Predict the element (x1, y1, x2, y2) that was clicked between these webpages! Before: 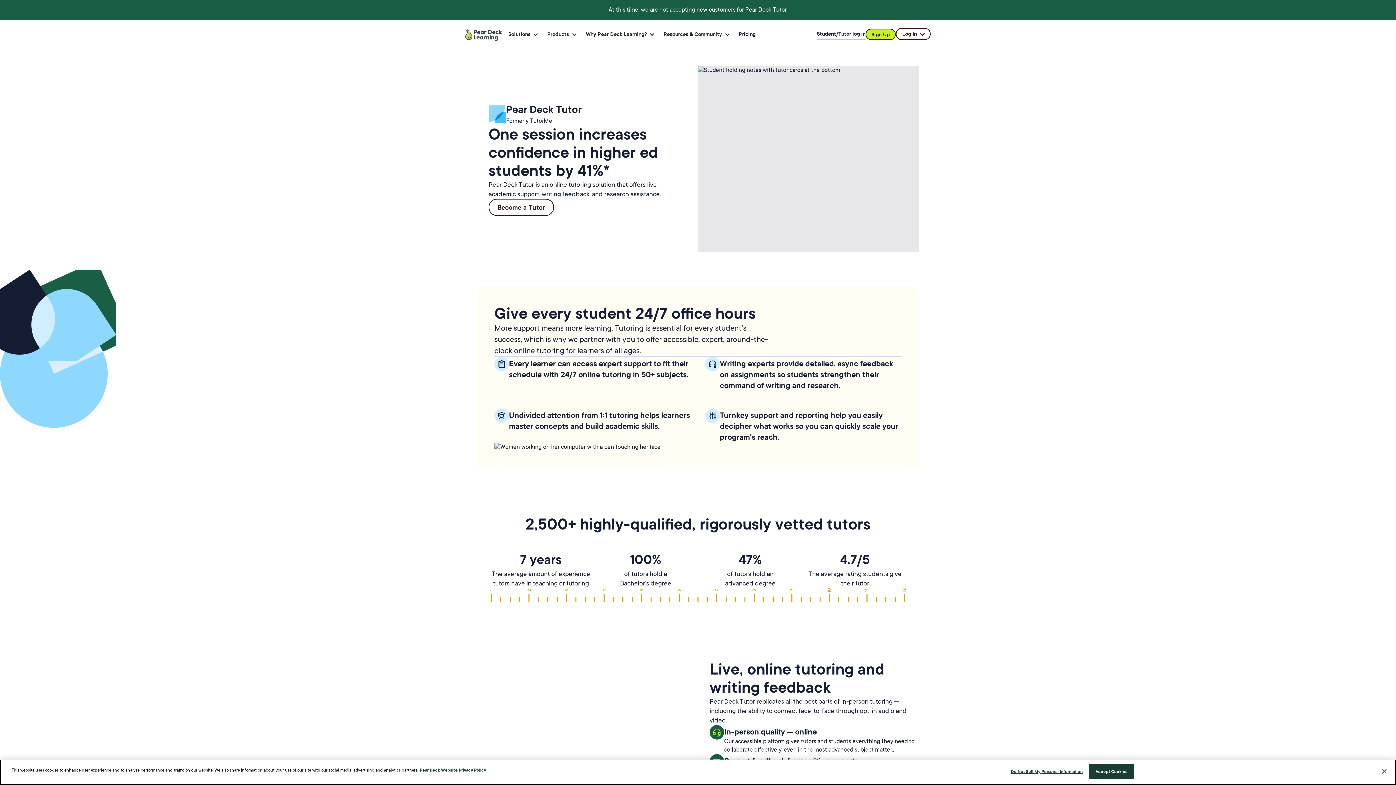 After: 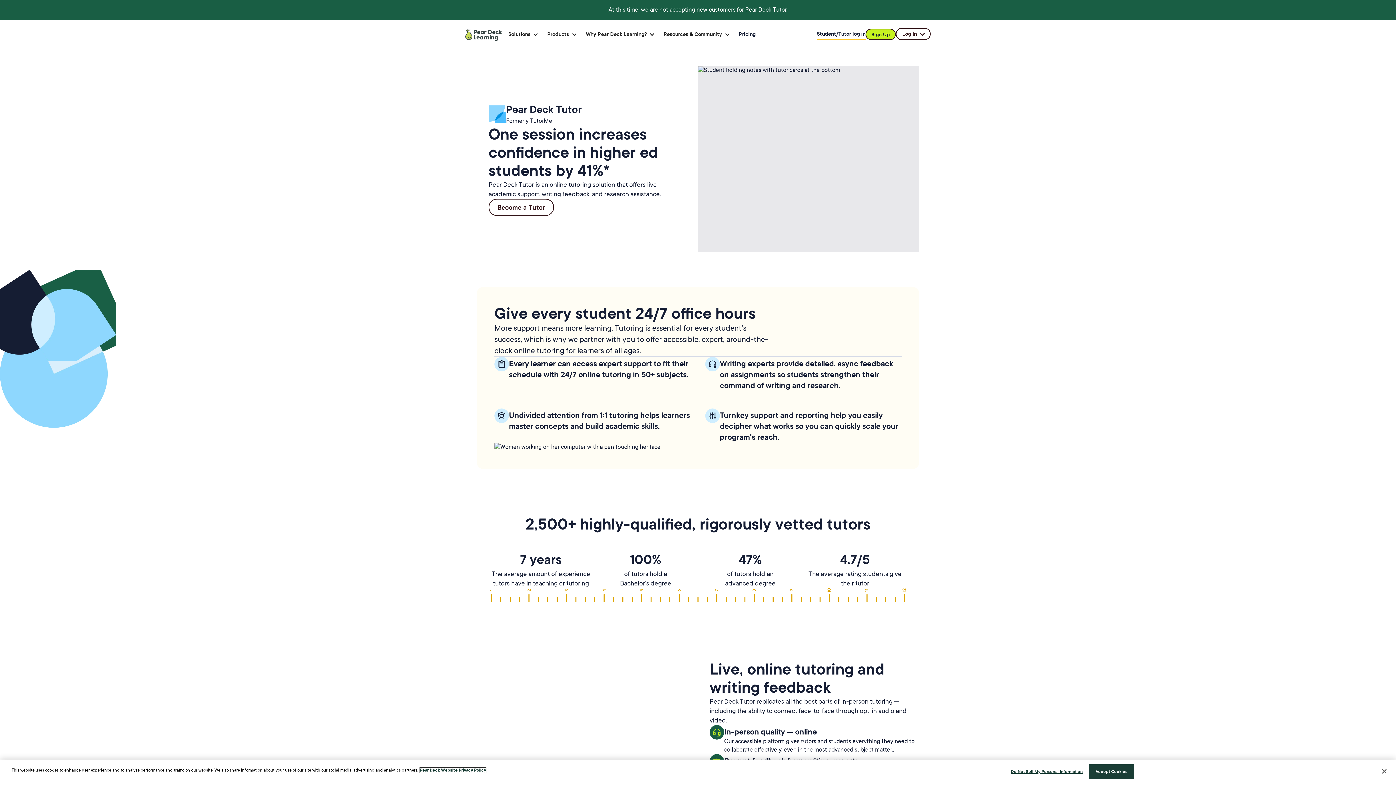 Action: bbox: (420, 768, 486, 773) label: Pear Deck Website Privacy Policy